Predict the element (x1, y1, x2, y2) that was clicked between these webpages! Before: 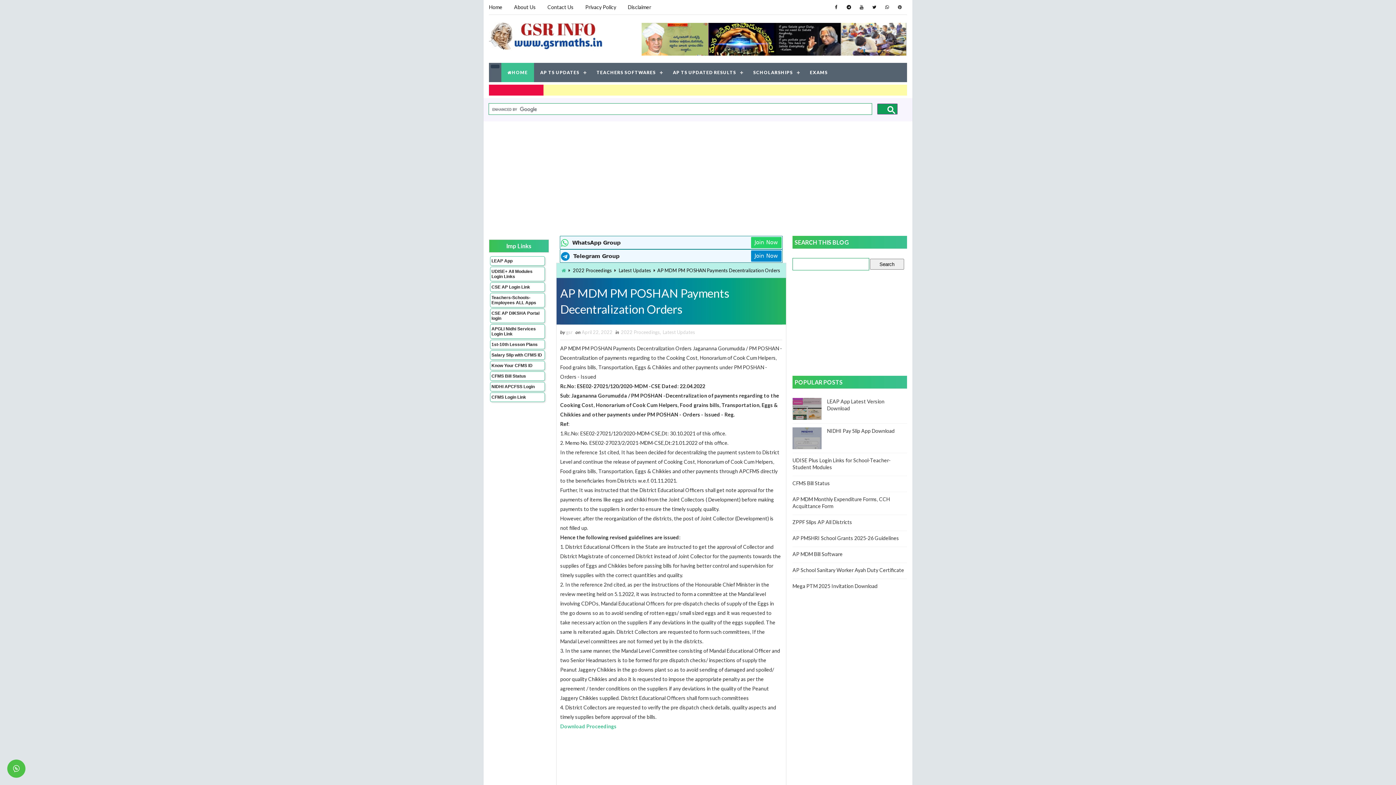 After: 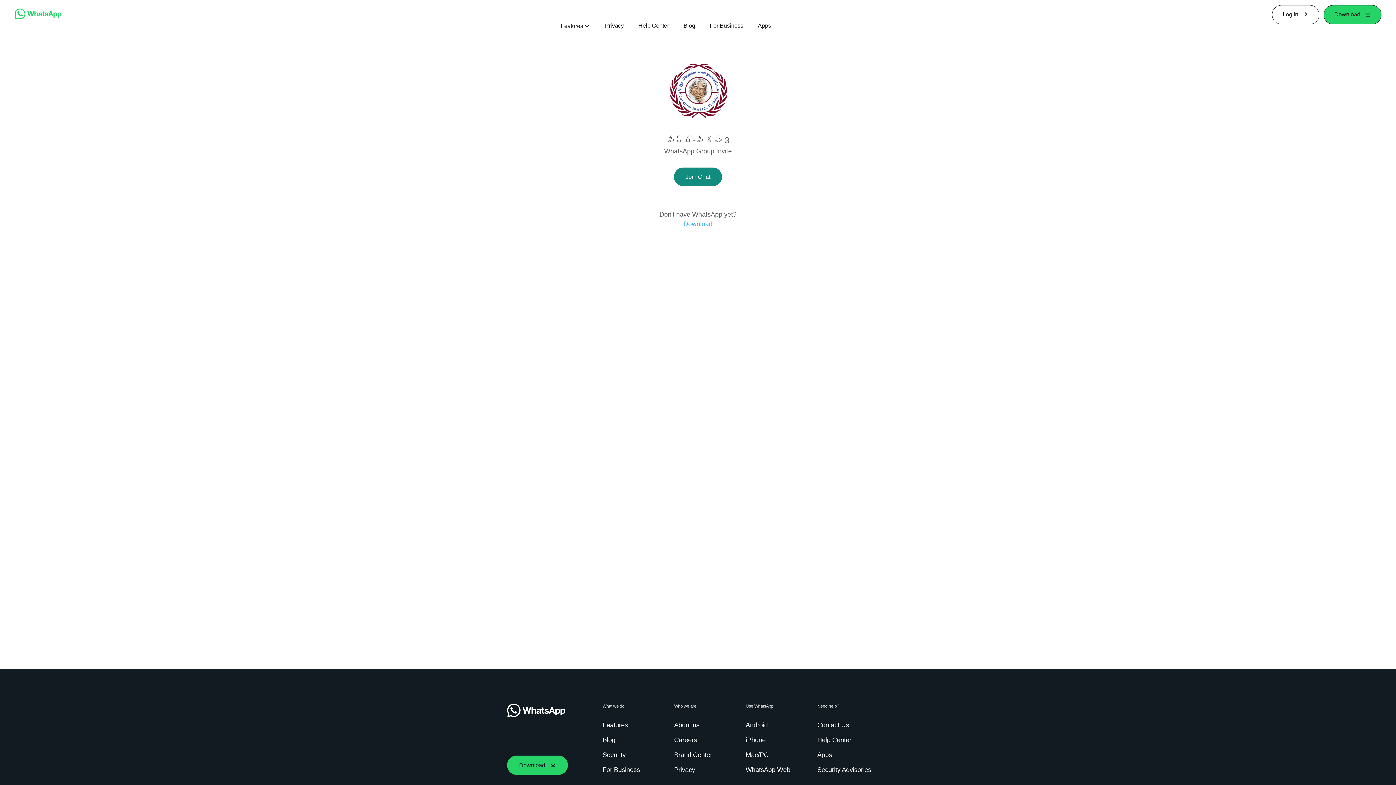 Action: bbox: (881, 1, 892, 12)